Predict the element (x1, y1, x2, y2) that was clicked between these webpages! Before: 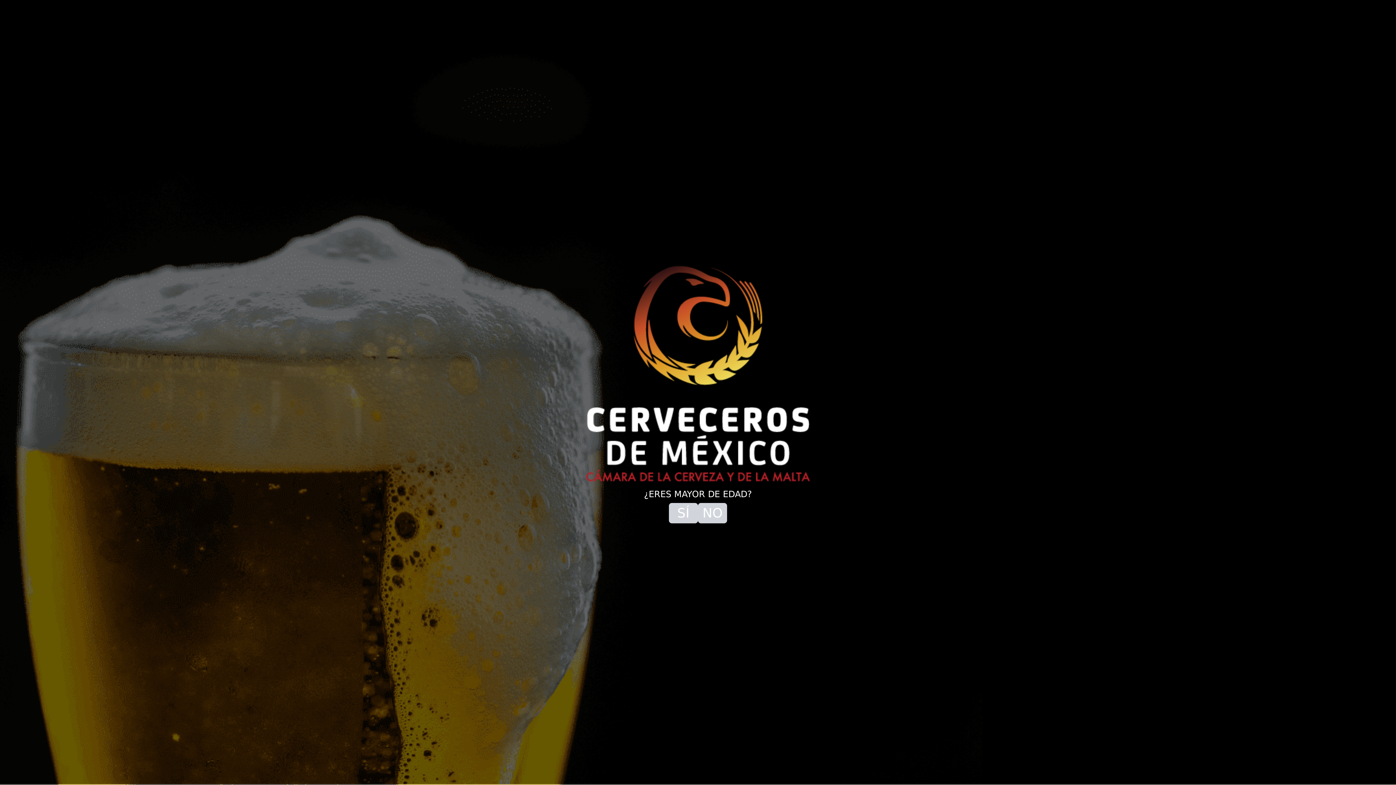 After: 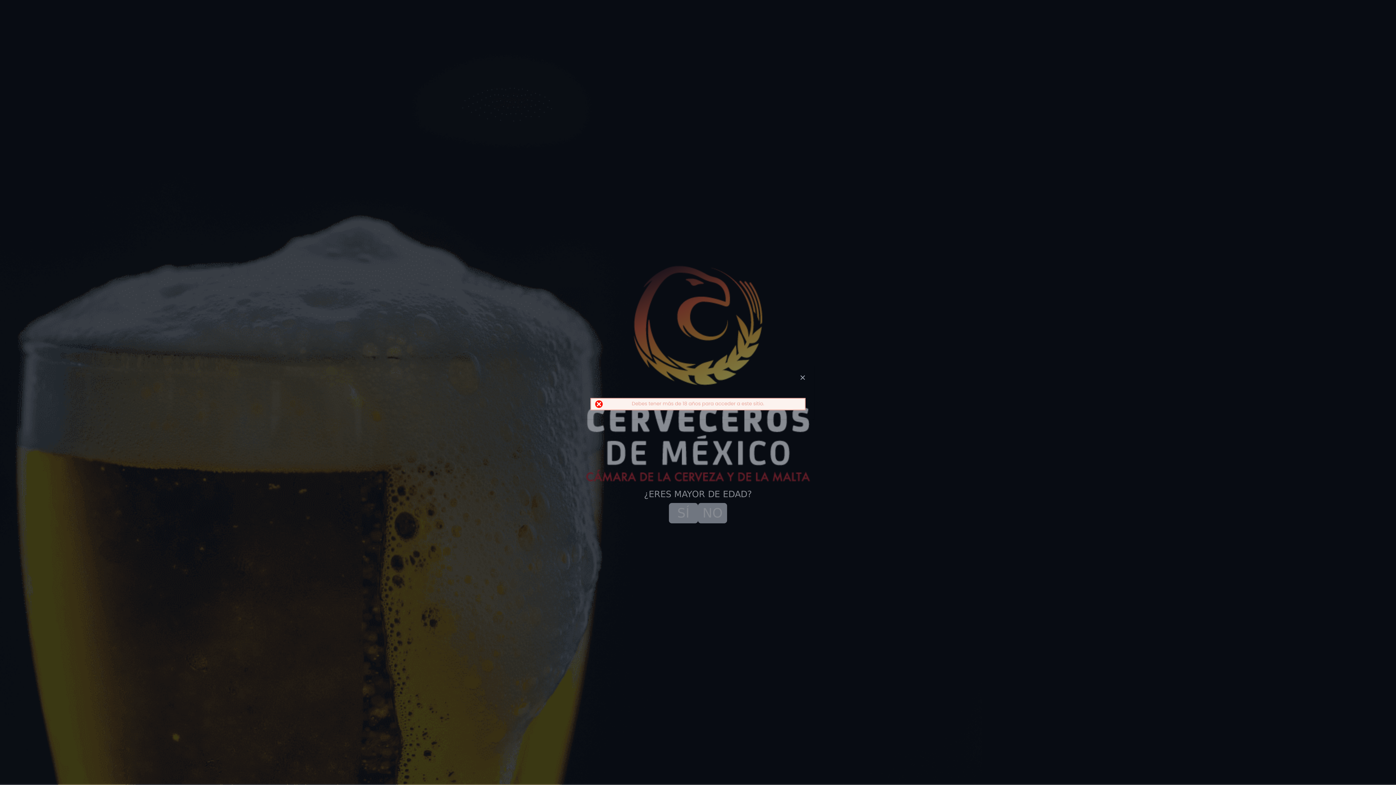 Action: label: NO bbox: (698, 503, 727, 523)